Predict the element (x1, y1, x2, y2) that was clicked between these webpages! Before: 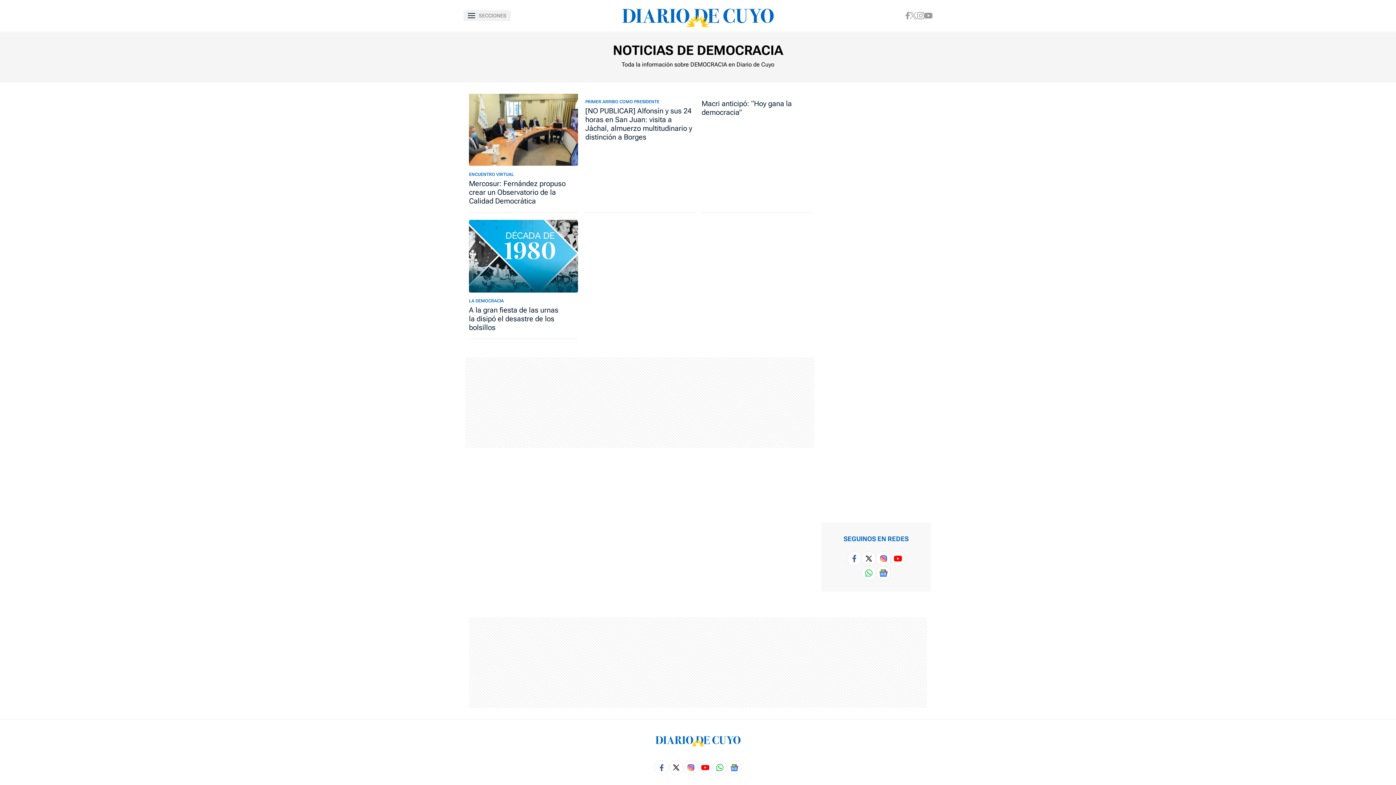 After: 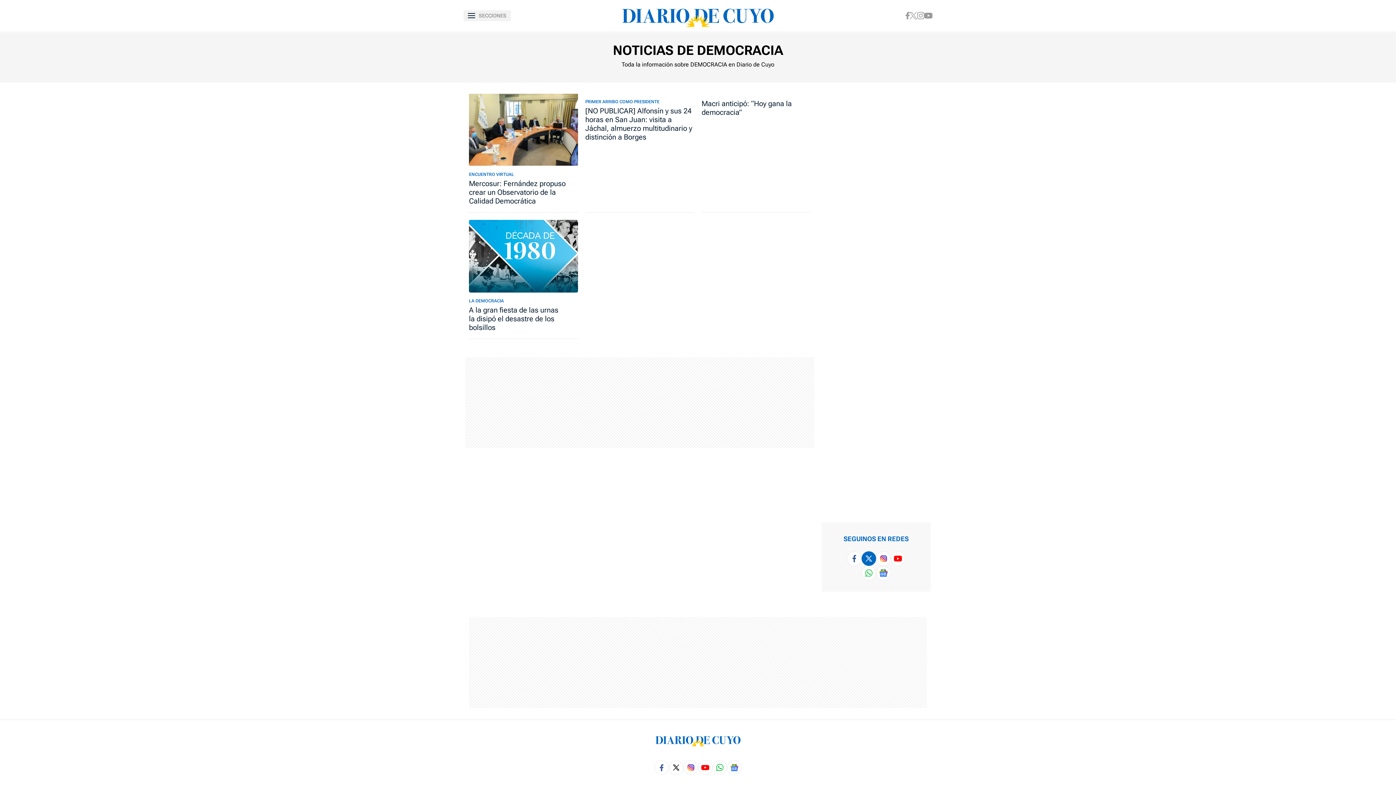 Action: bbox: (861, 551, 876, 566)